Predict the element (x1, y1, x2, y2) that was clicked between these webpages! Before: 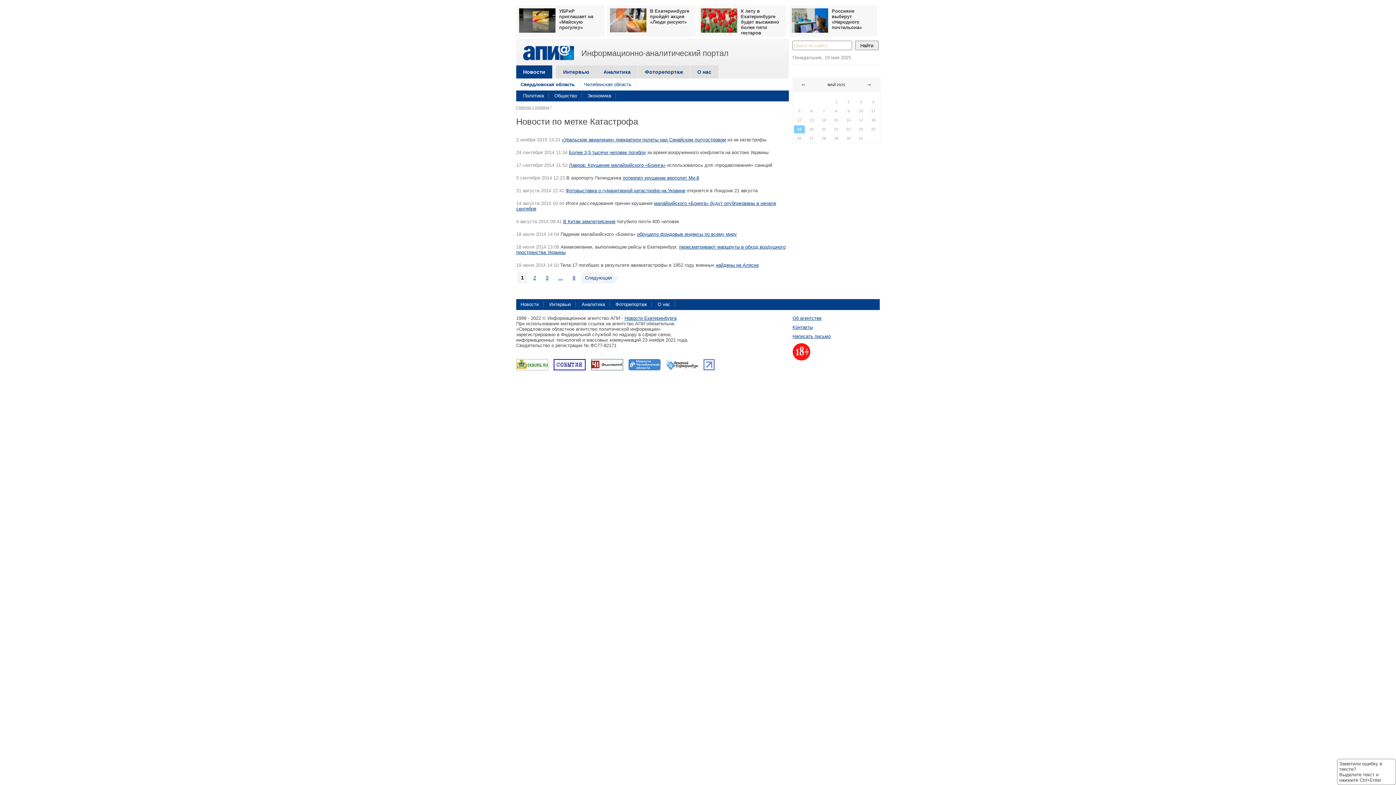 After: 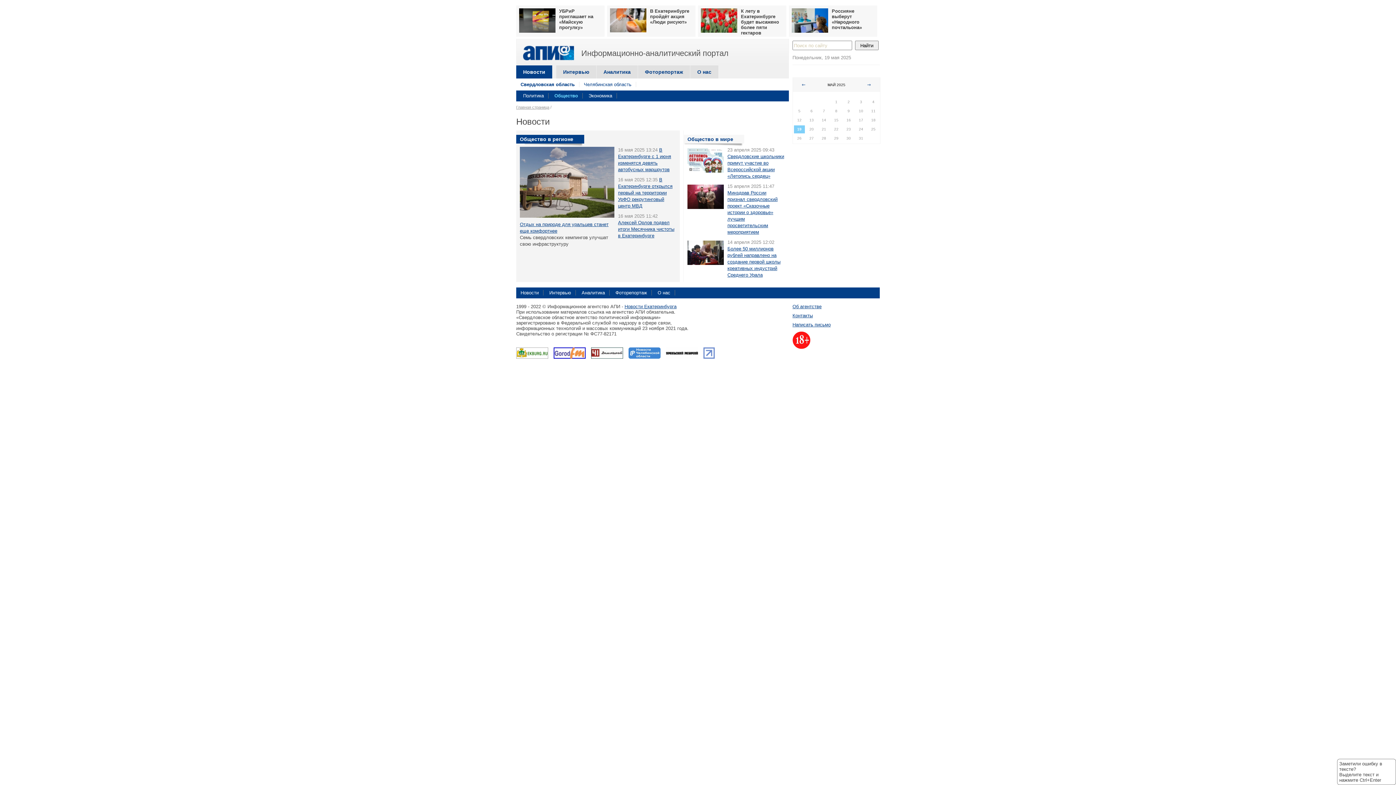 Action: bbox: (550, 93, 581, 98) label: Общество